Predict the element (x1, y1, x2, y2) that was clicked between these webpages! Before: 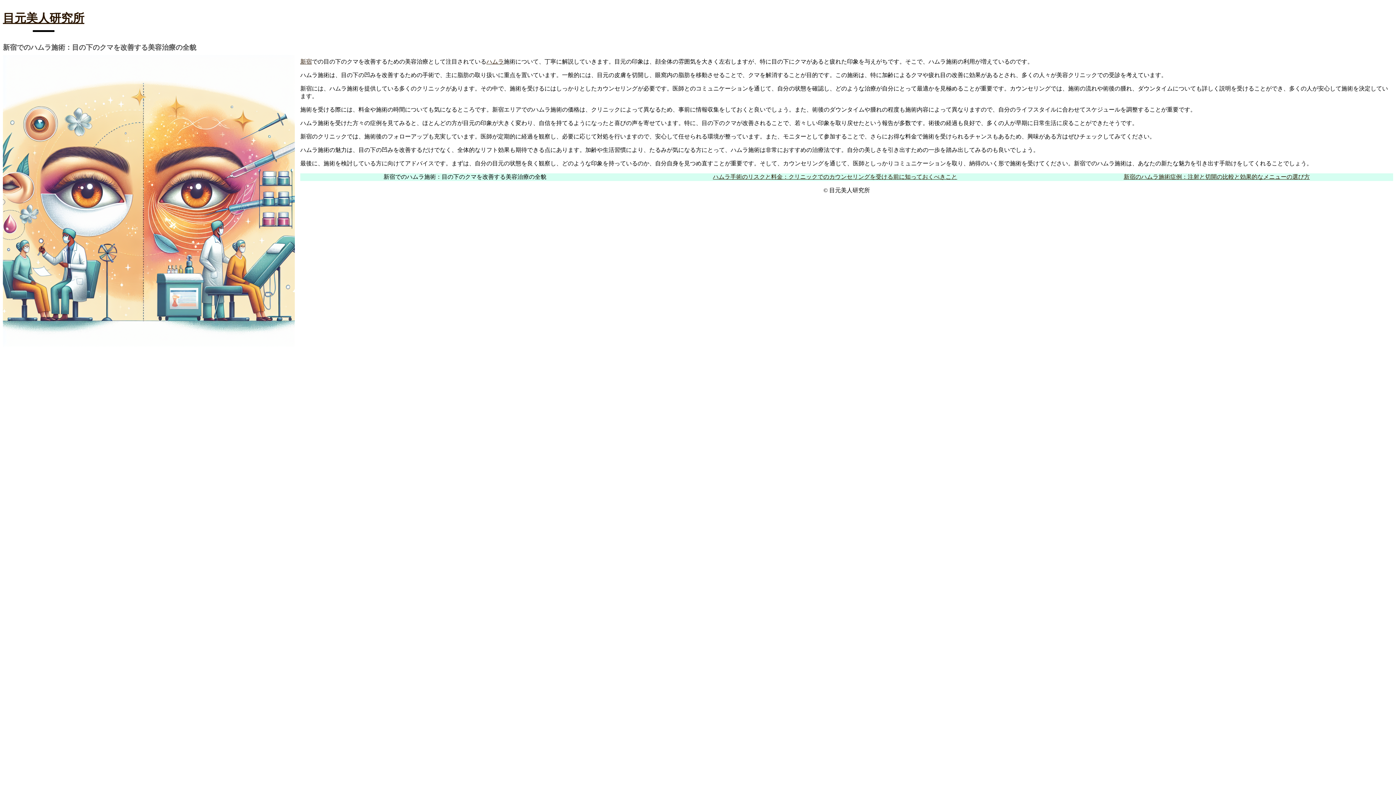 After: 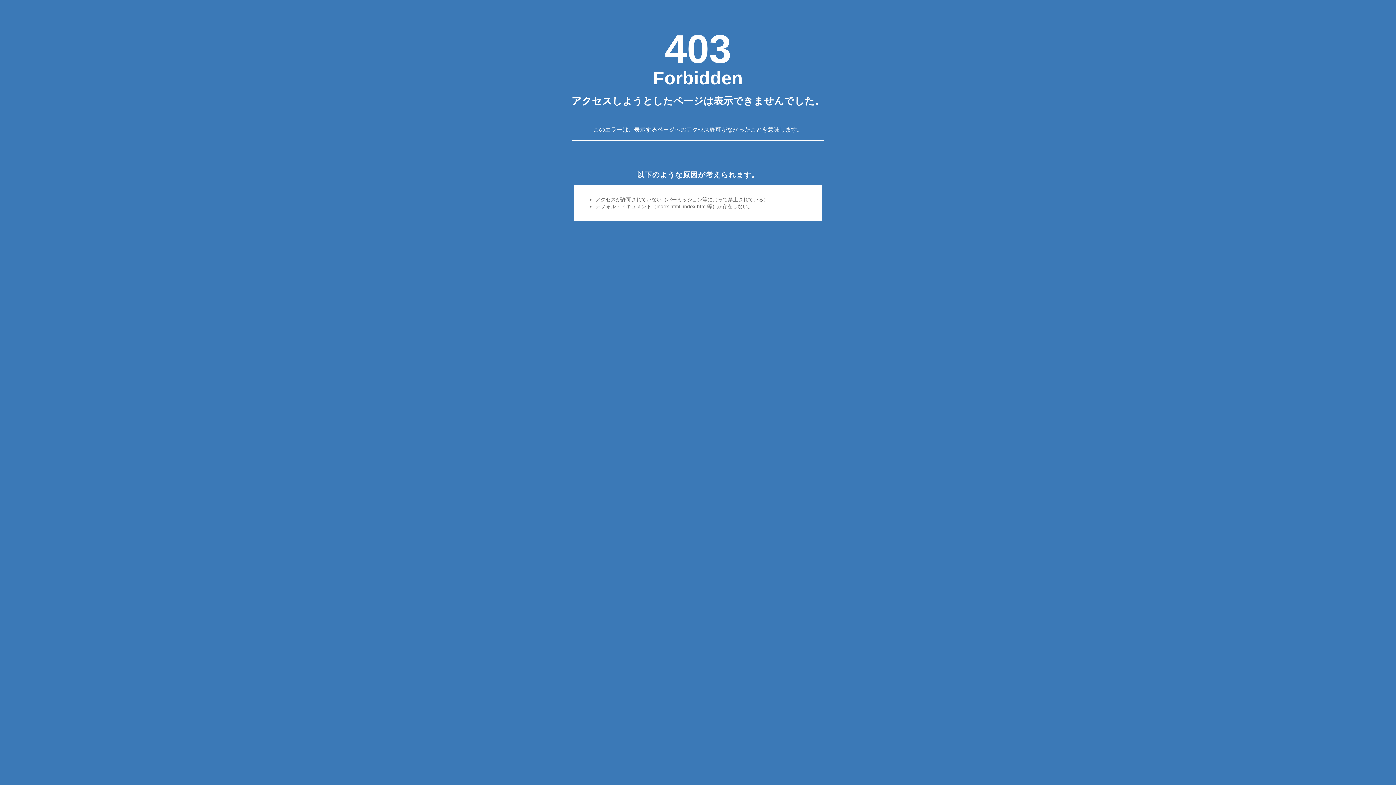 Action: label: 新宿 bbox: (300, 58, 312, 64)